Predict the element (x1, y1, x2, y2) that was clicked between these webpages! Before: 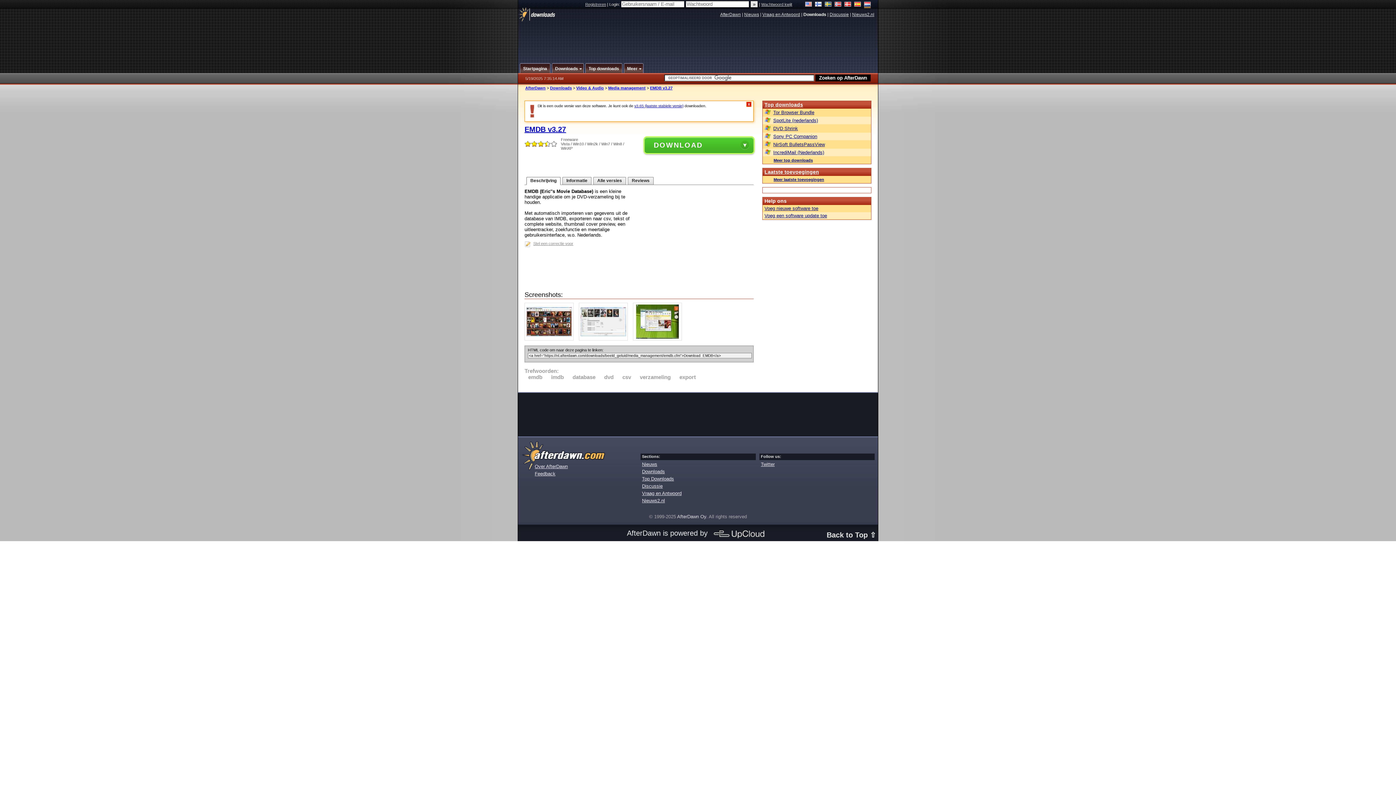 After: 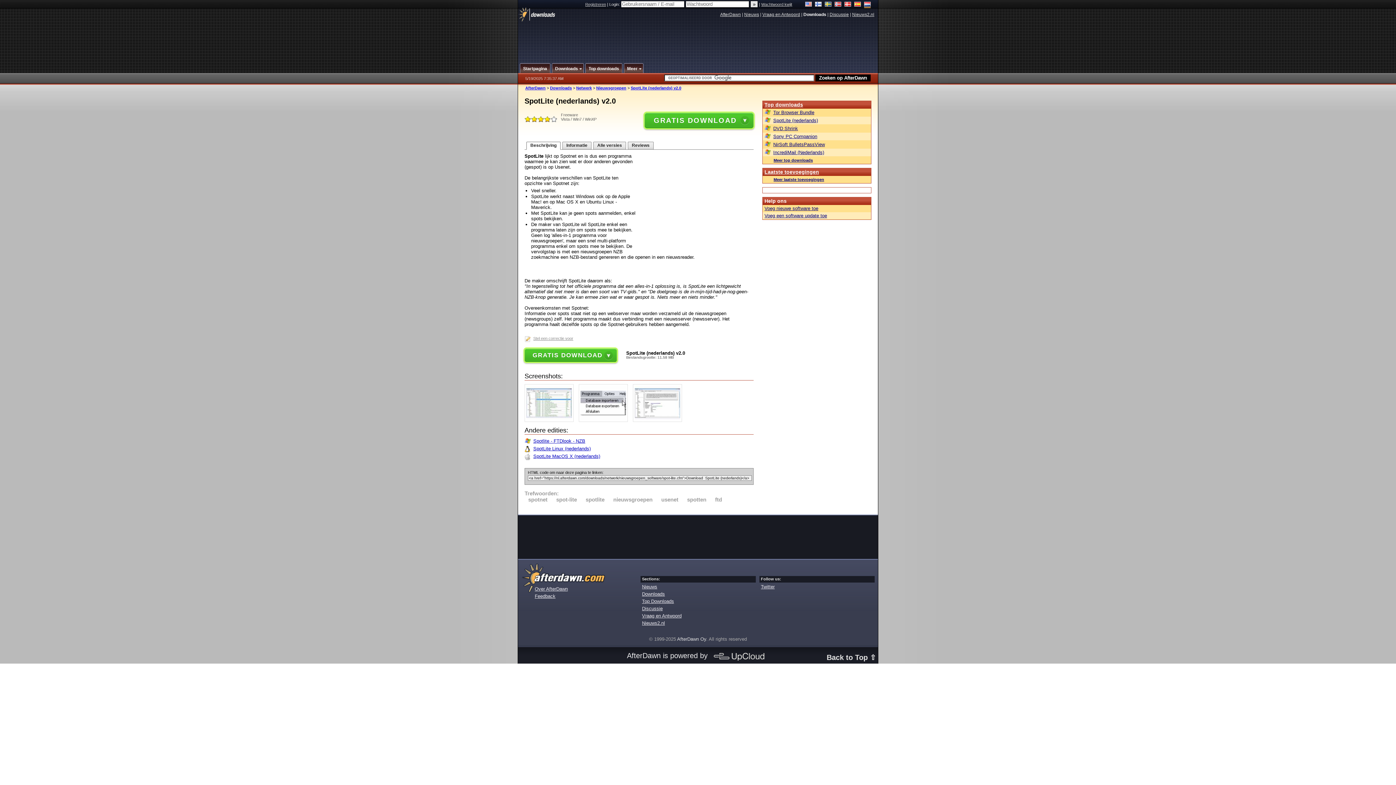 Action: bbox: (764, 117, 869, 123) label: SpotLite (nederlands)